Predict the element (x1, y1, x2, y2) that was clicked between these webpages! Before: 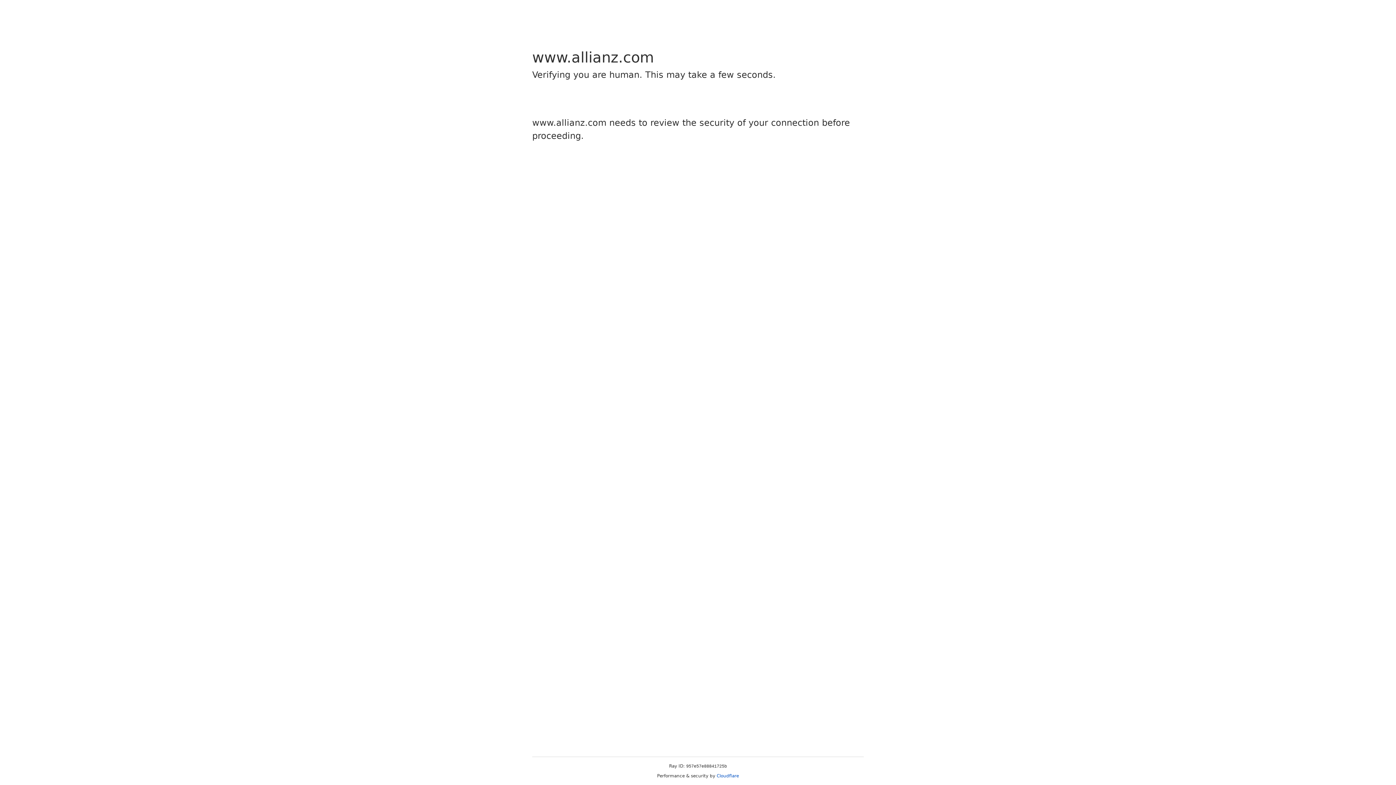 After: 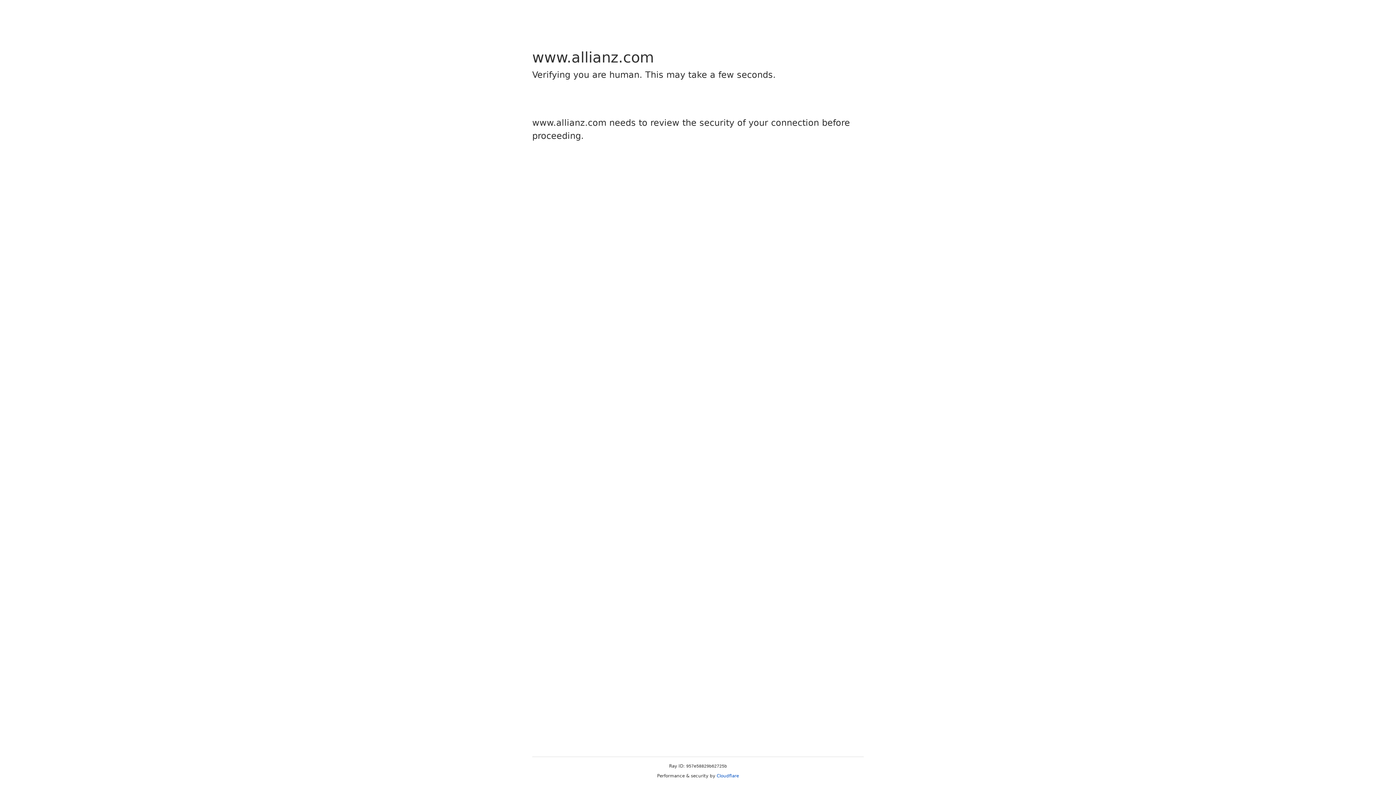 Action: label: Cloudflare bbox: (716, 773, 739, 778)